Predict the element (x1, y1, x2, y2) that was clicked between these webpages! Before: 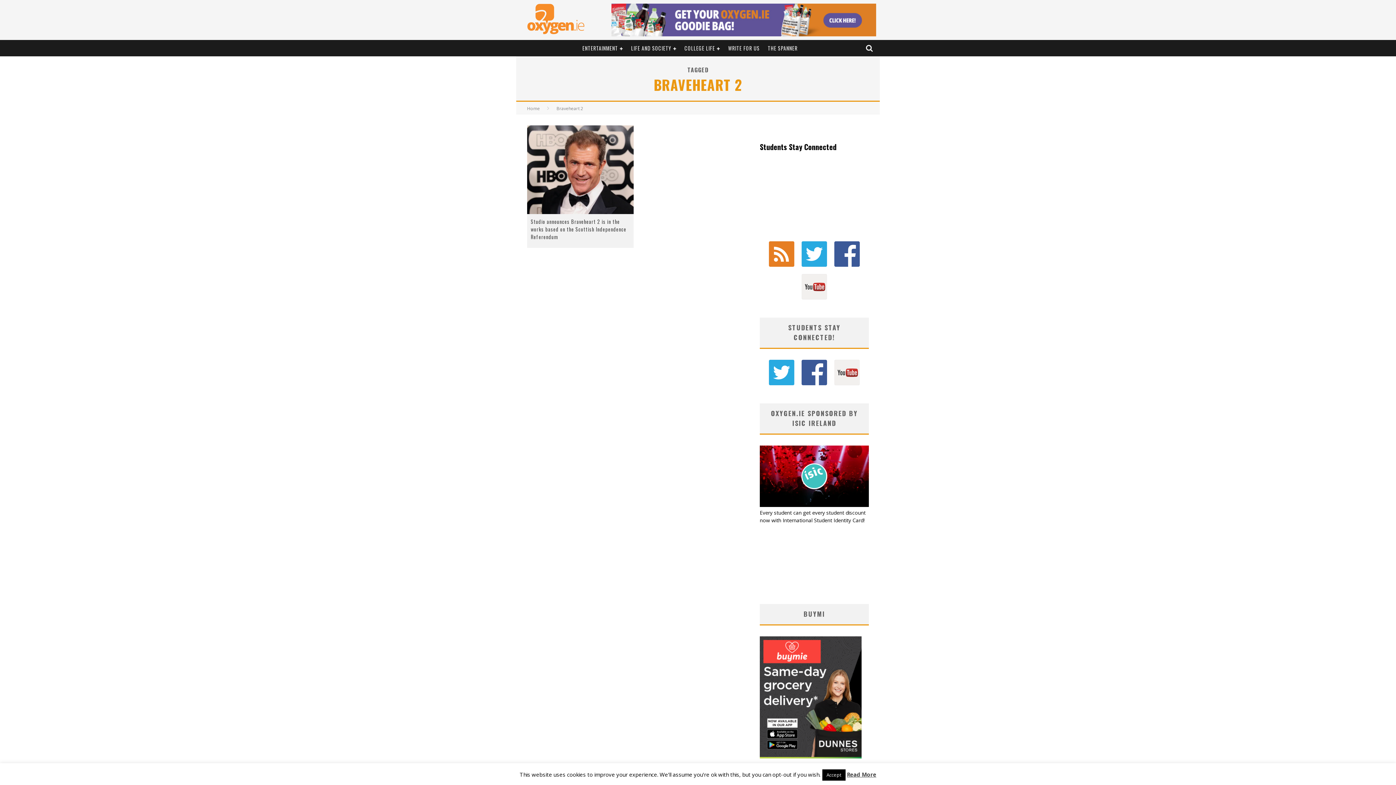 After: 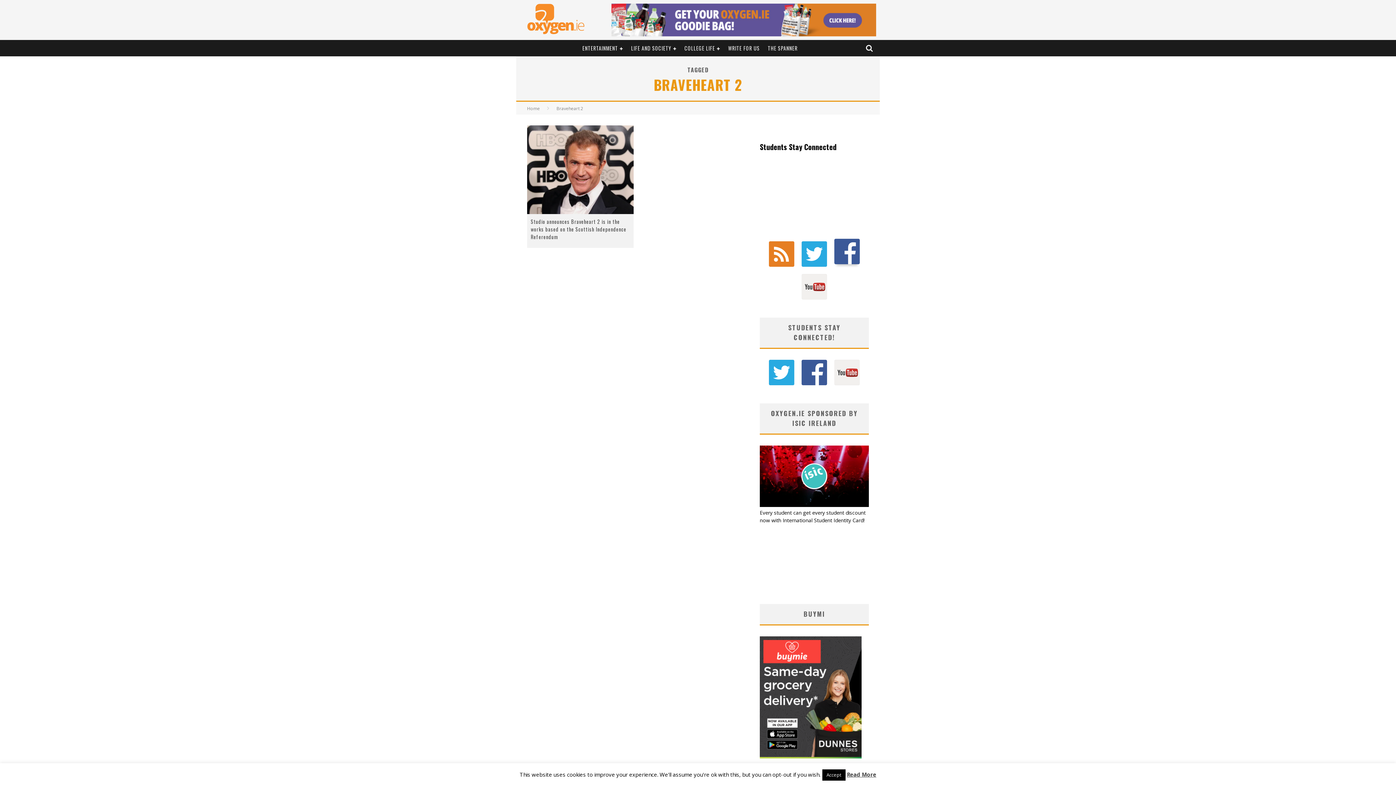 Action: bbox: (834, 241, 860, 266)